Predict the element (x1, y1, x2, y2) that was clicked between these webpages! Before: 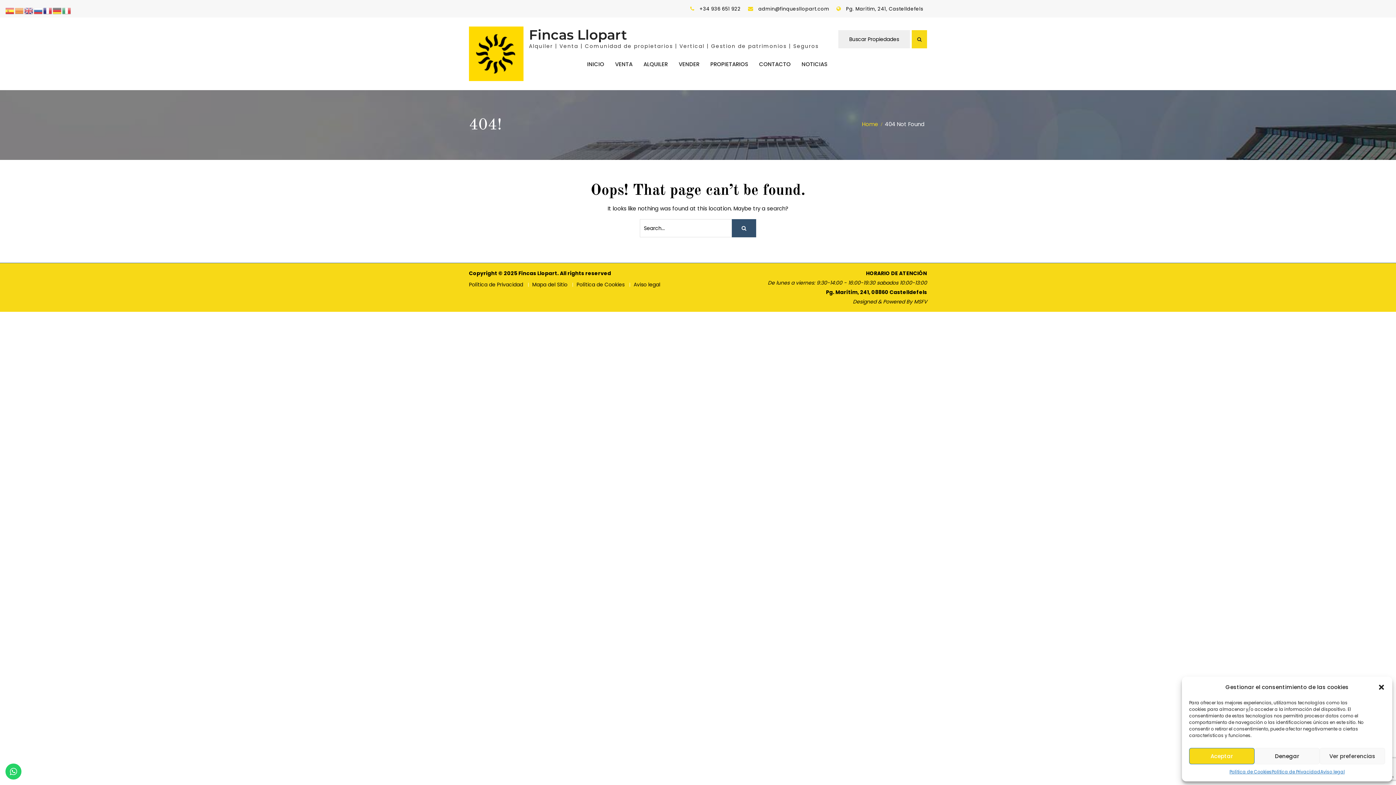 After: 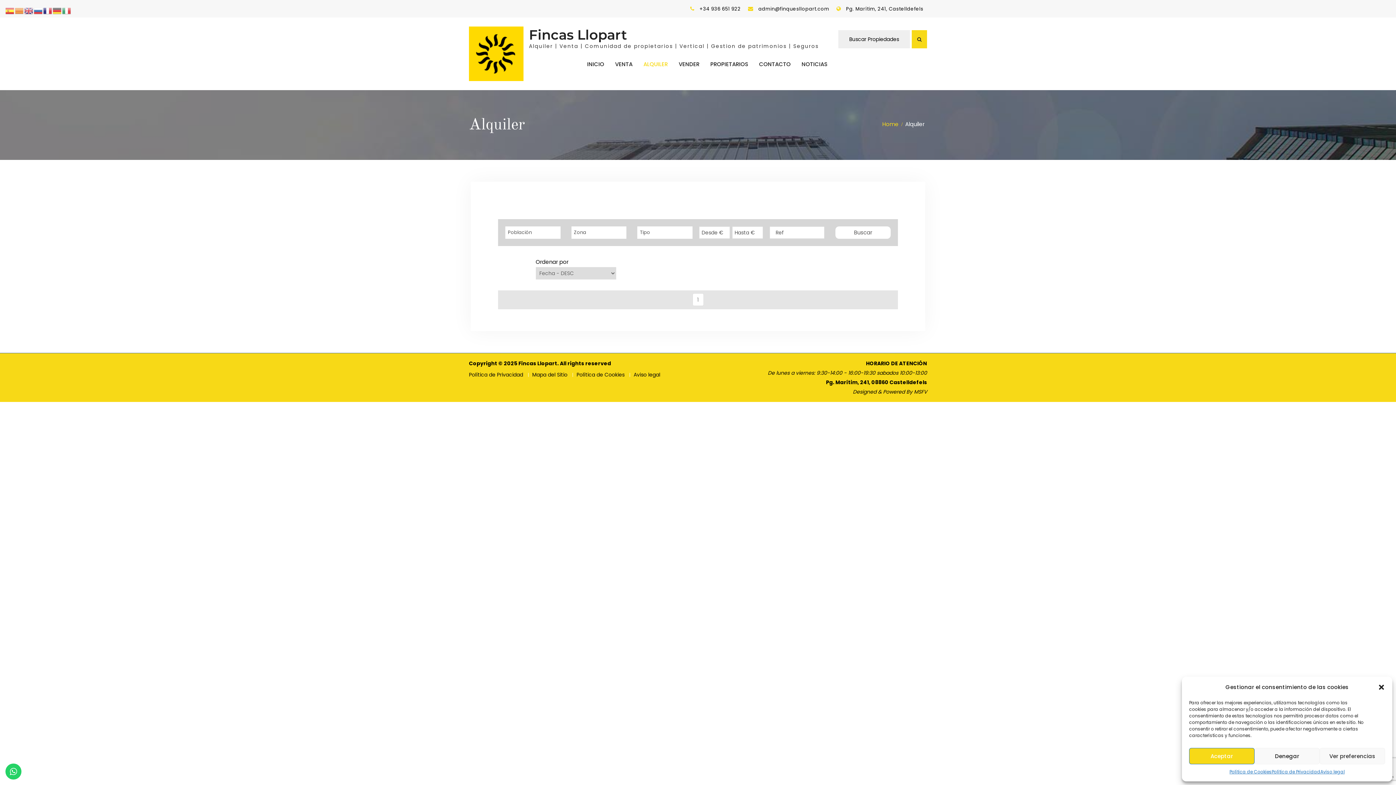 Action: bbox: (638, 50, 673, 77) label: ALQUILER